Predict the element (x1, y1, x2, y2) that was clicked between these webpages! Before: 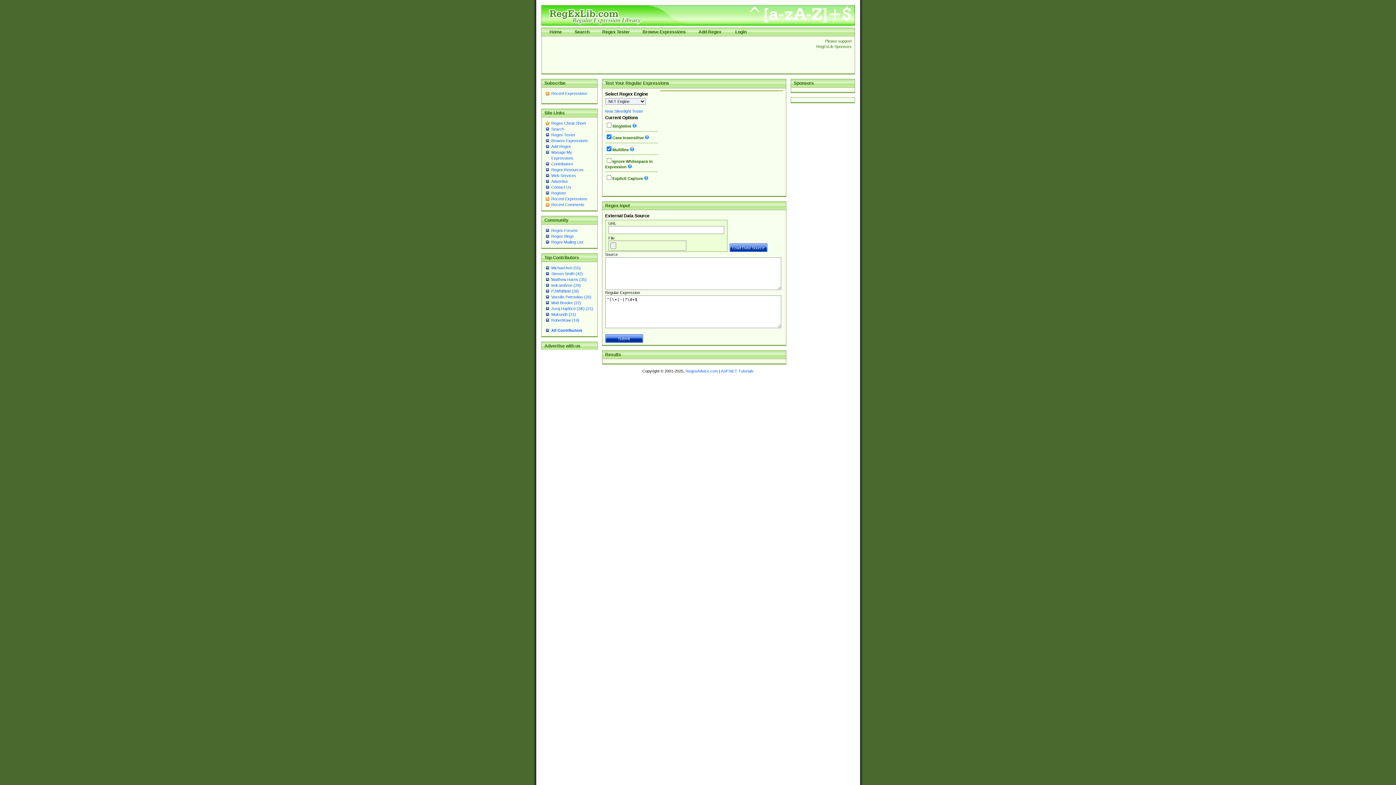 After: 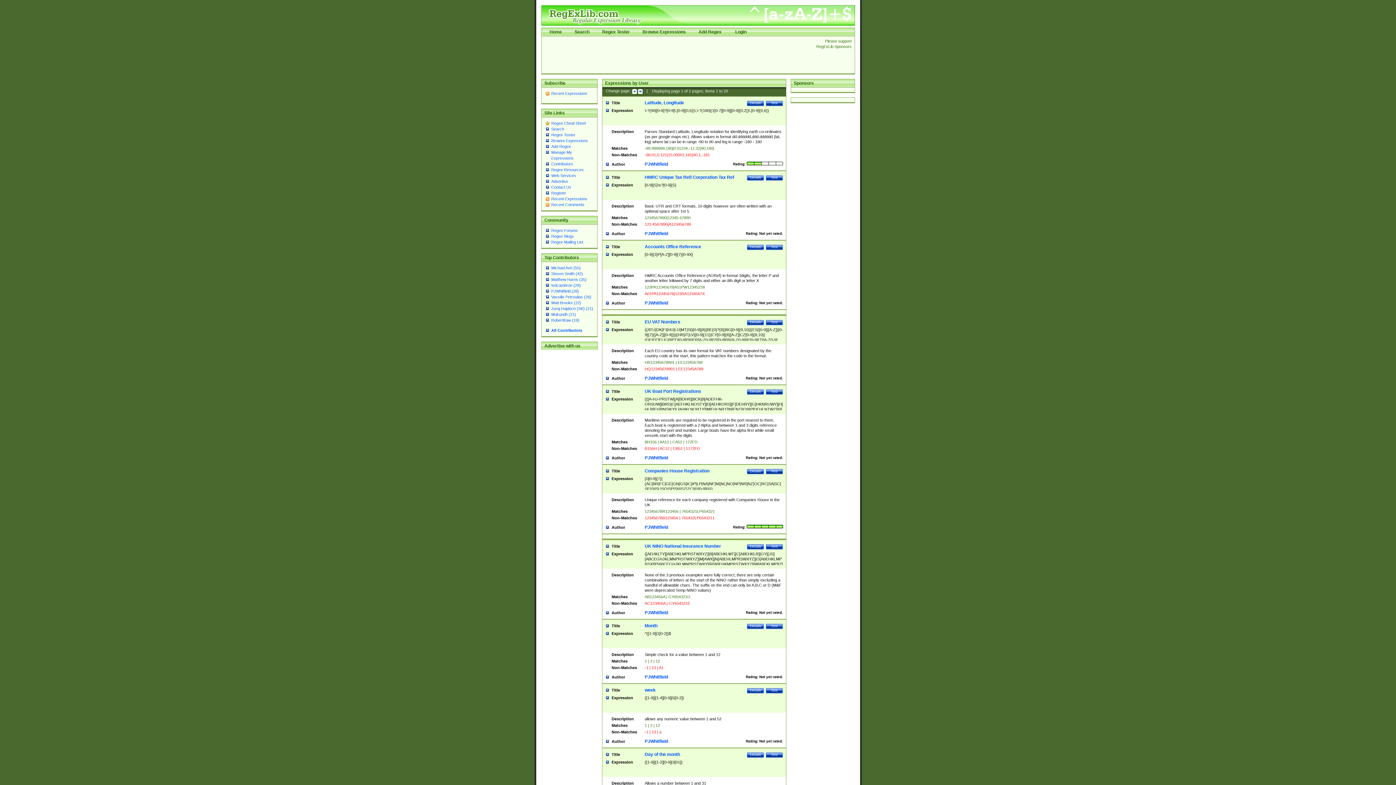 Action: label: PJWhitfield (28) bbox: (551, 289, 579, 293)